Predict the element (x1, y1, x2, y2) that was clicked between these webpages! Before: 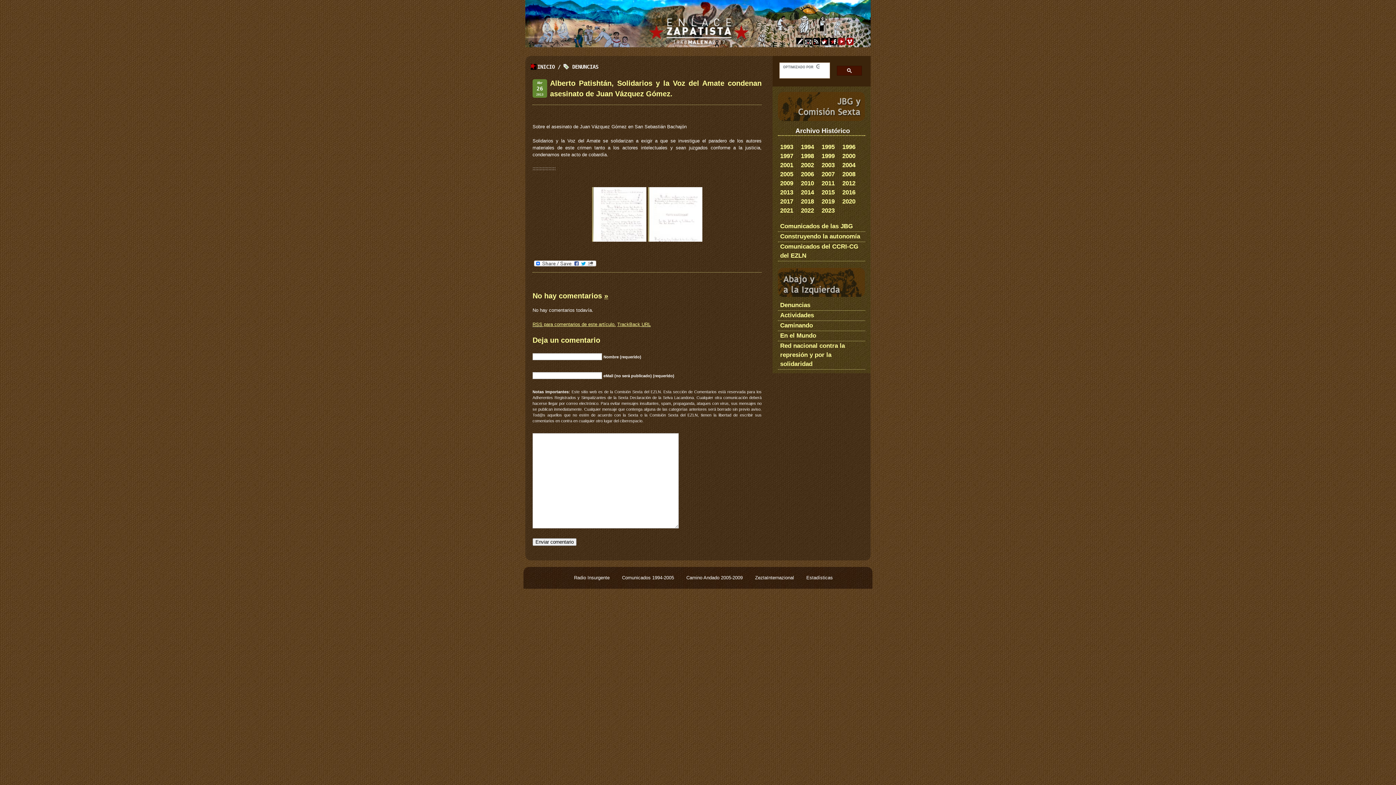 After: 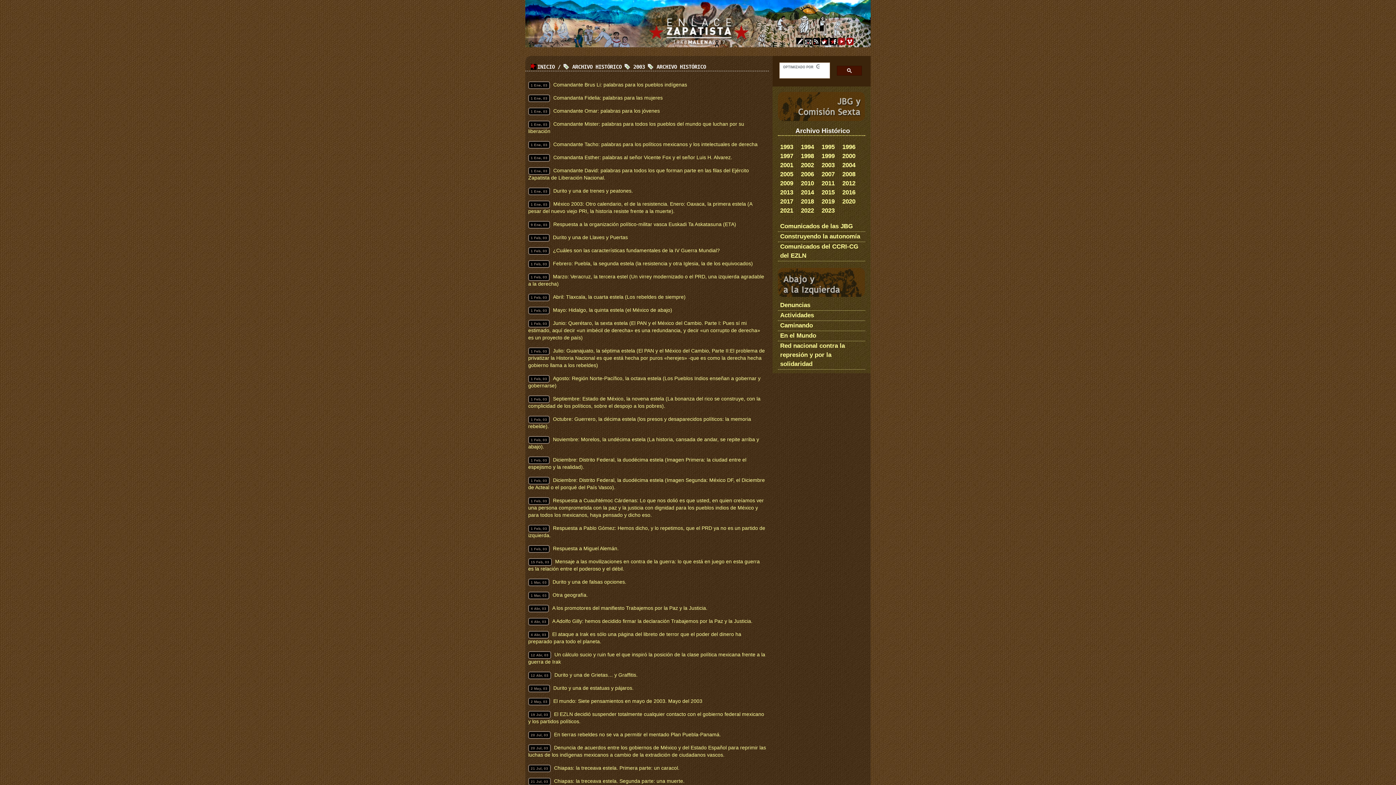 Action: bbox: (819, 161, 834, 169) label: 2003